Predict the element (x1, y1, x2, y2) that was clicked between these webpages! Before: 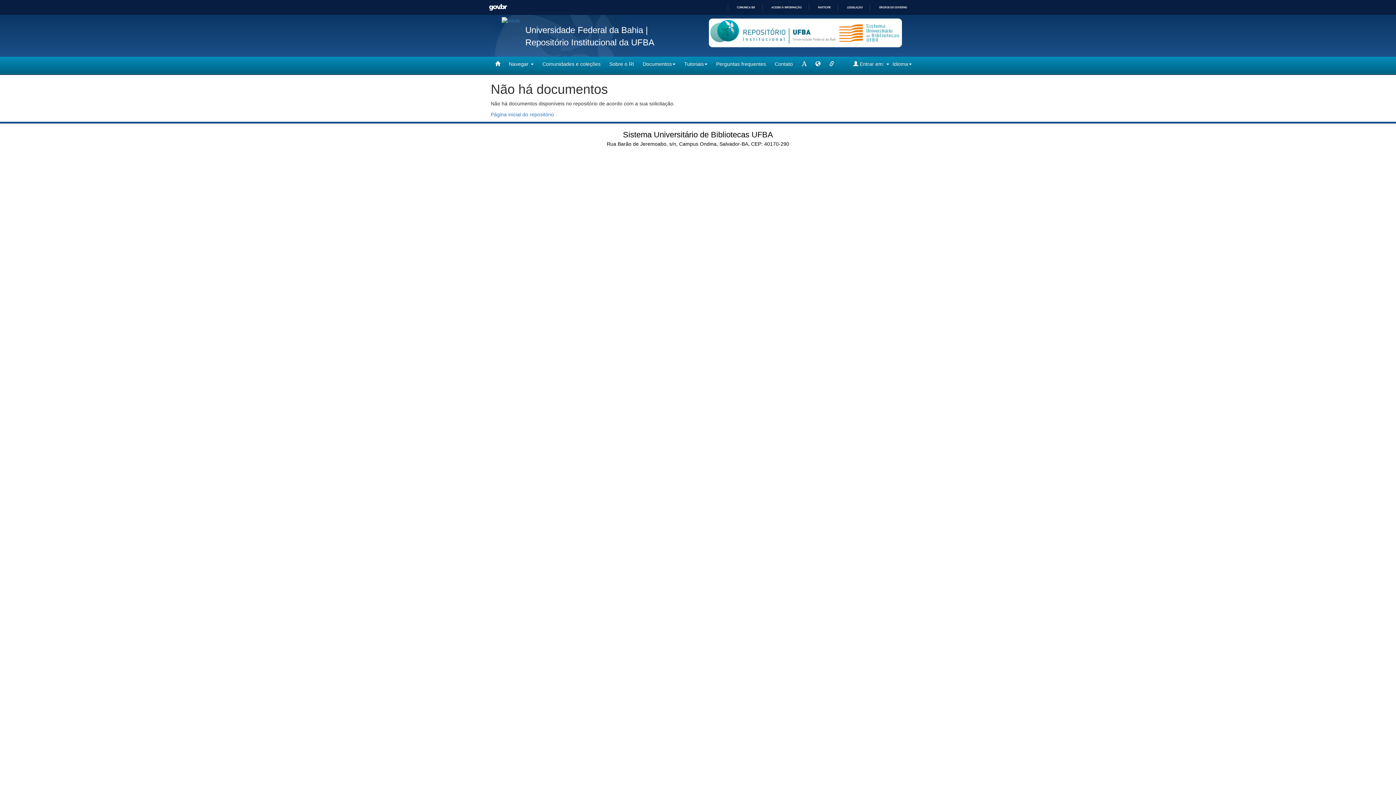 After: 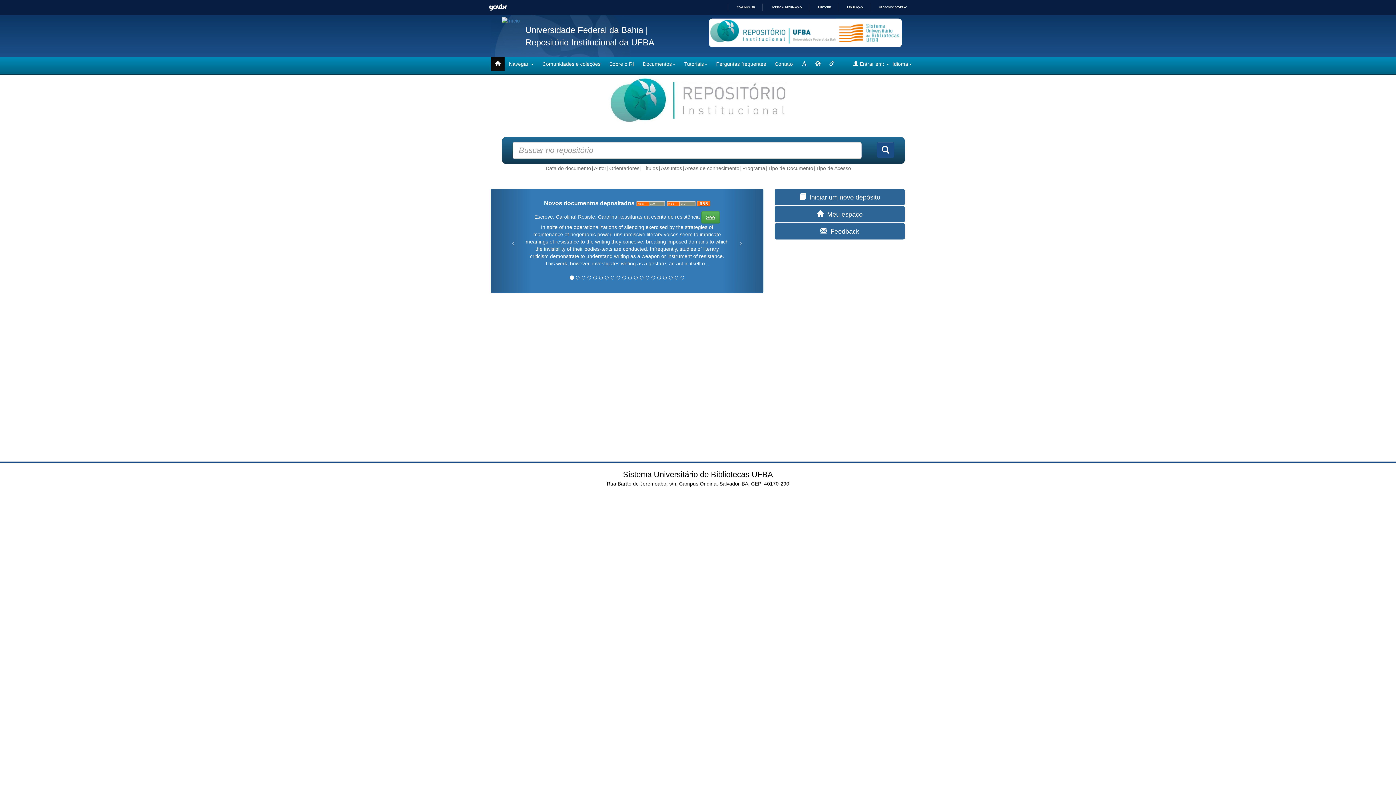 Action: label: Página inicial do repositório bbox: (490, 111, 554, 117)